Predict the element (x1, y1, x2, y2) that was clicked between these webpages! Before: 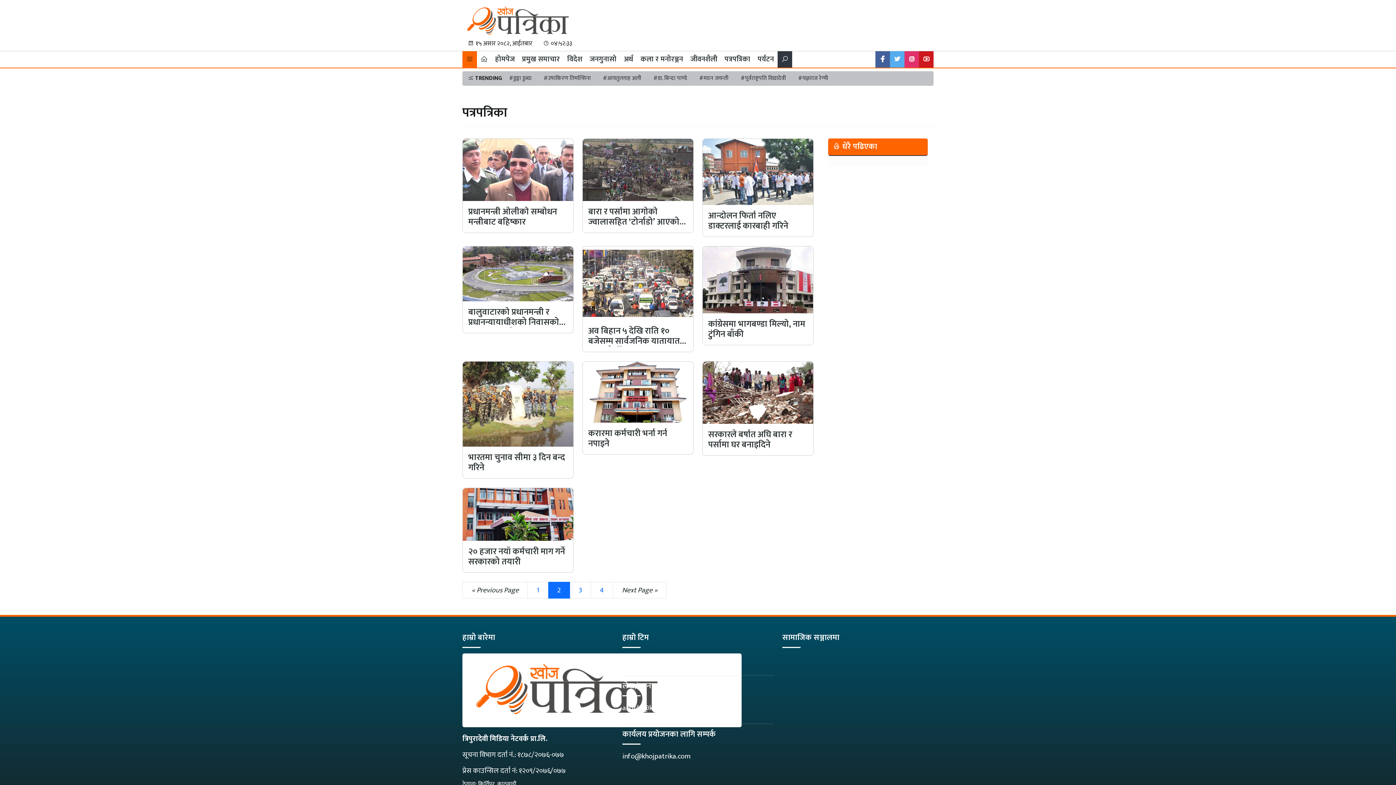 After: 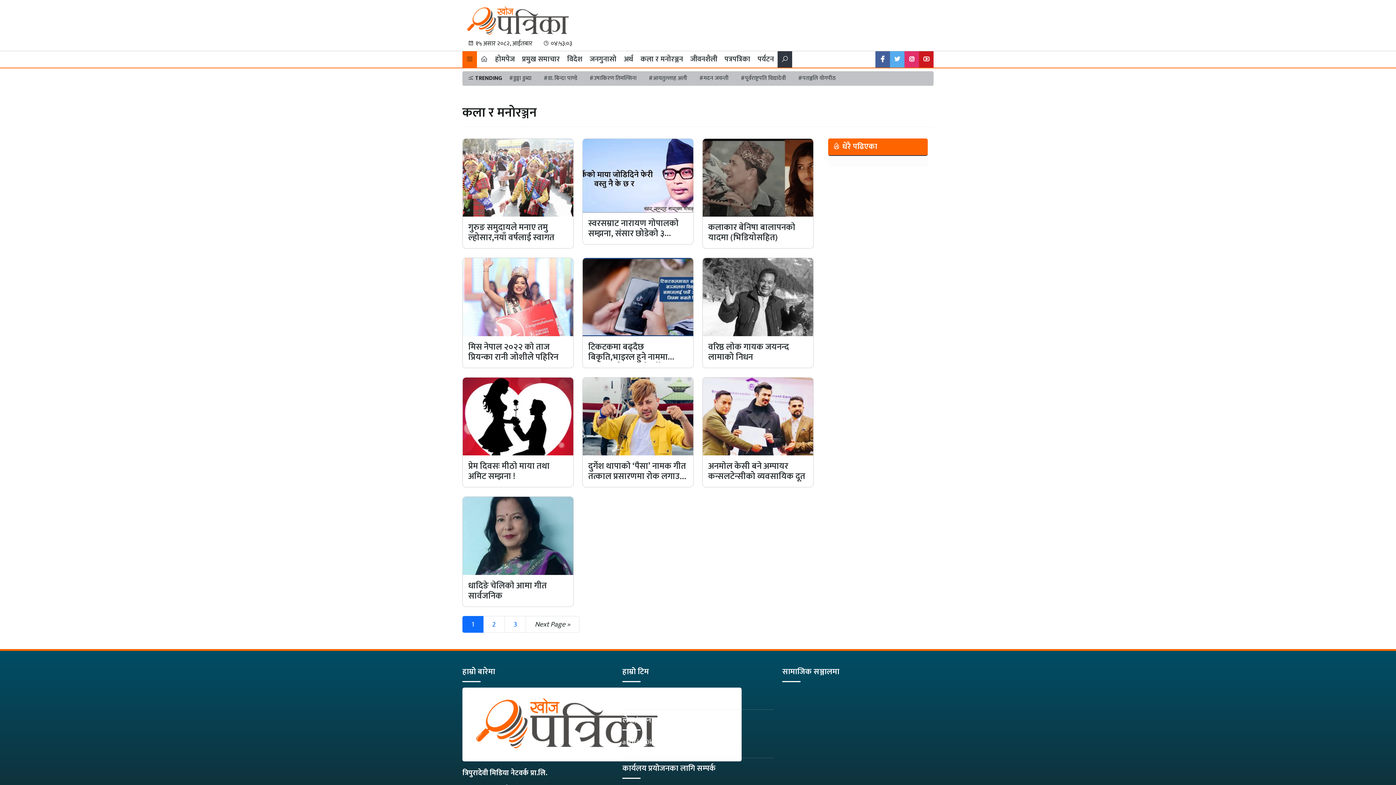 Action: bbox: (637, 51, 686, 67) label: कला र मनोरञ्जन